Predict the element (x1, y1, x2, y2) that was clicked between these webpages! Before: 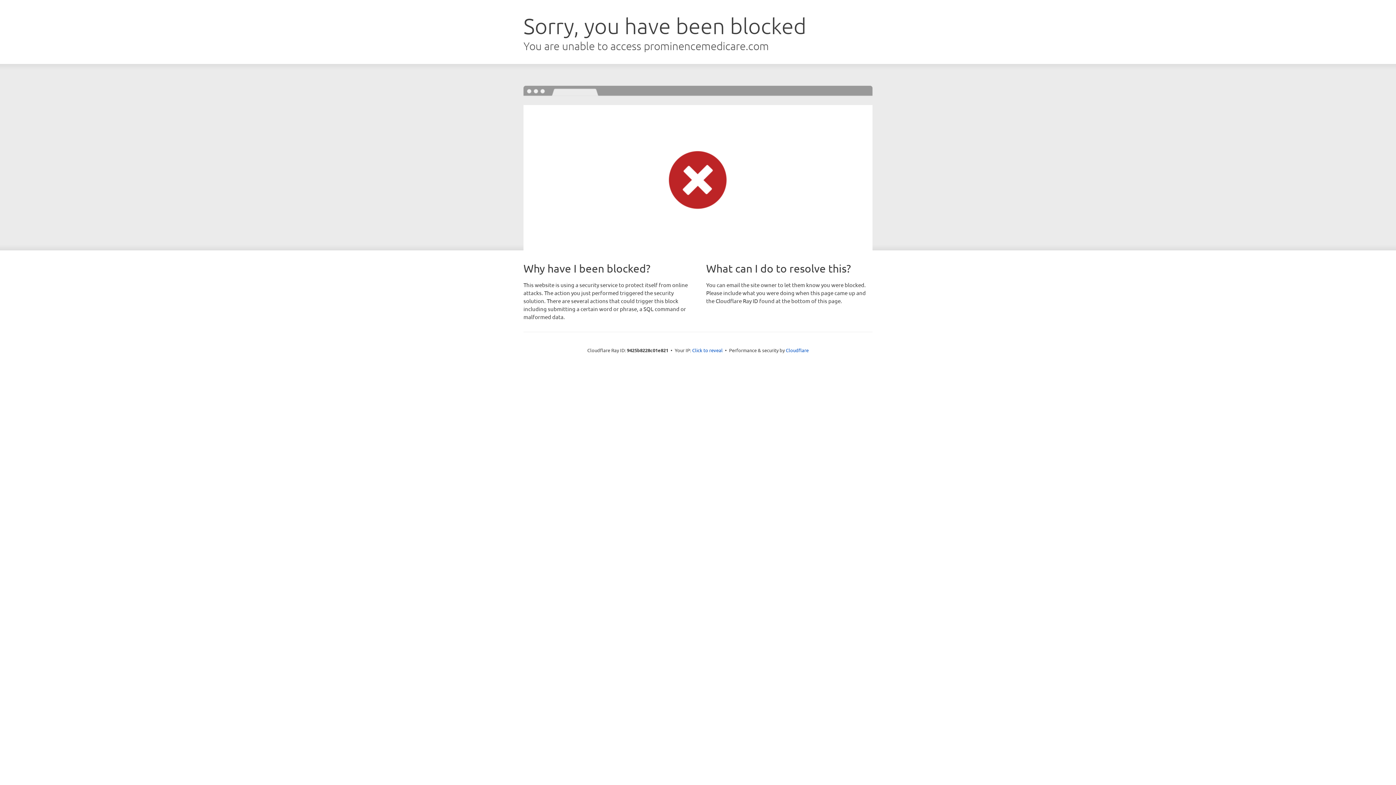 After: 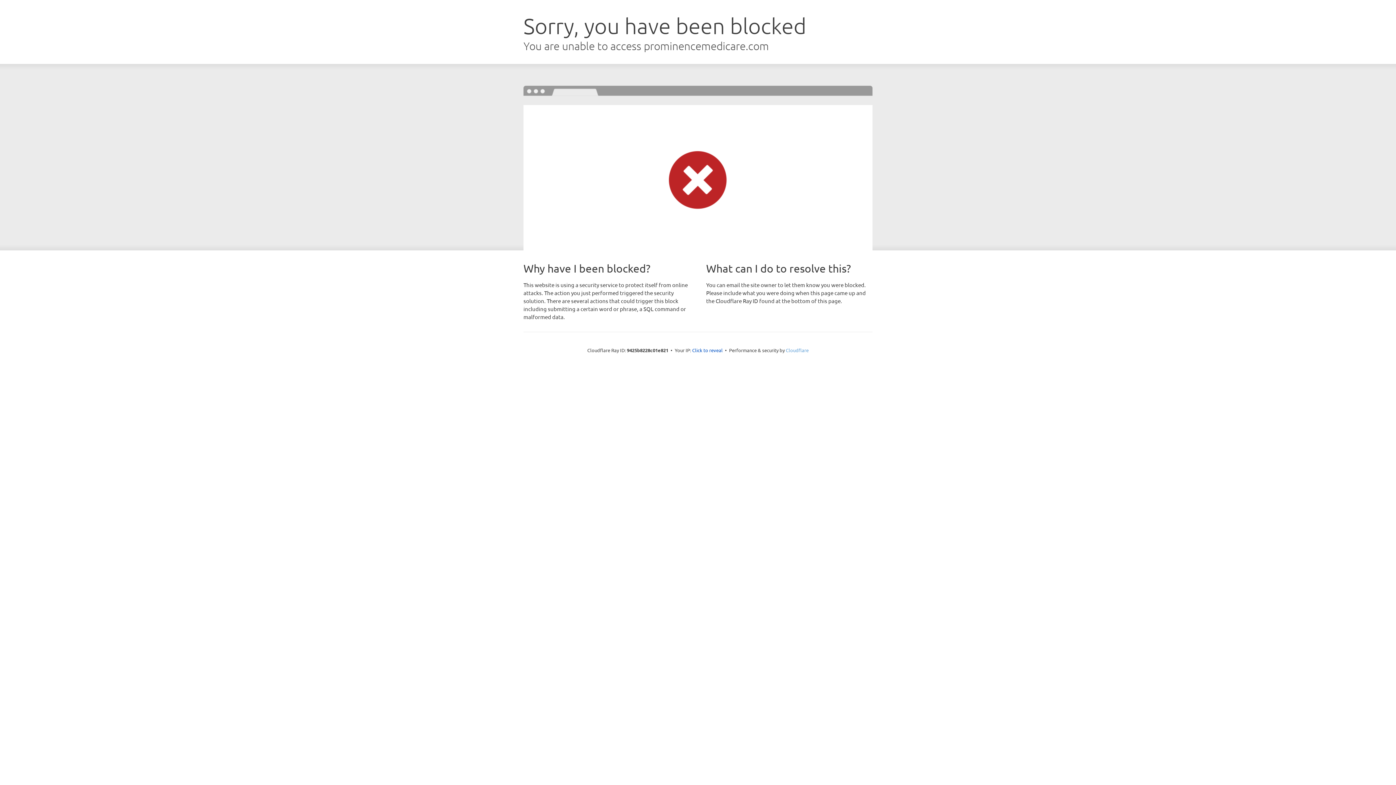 Action: bbox: (786, 347, 808, 353) label: Cloudflare